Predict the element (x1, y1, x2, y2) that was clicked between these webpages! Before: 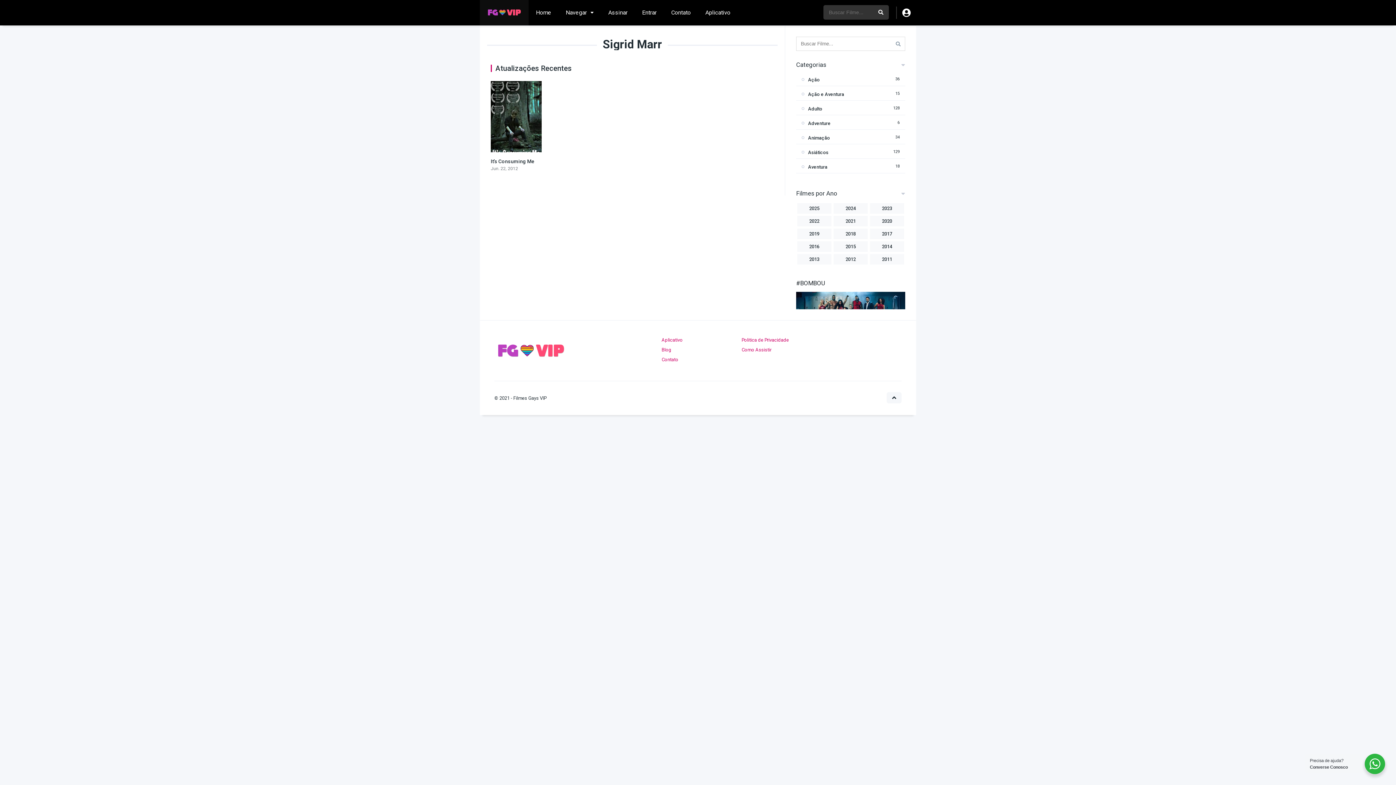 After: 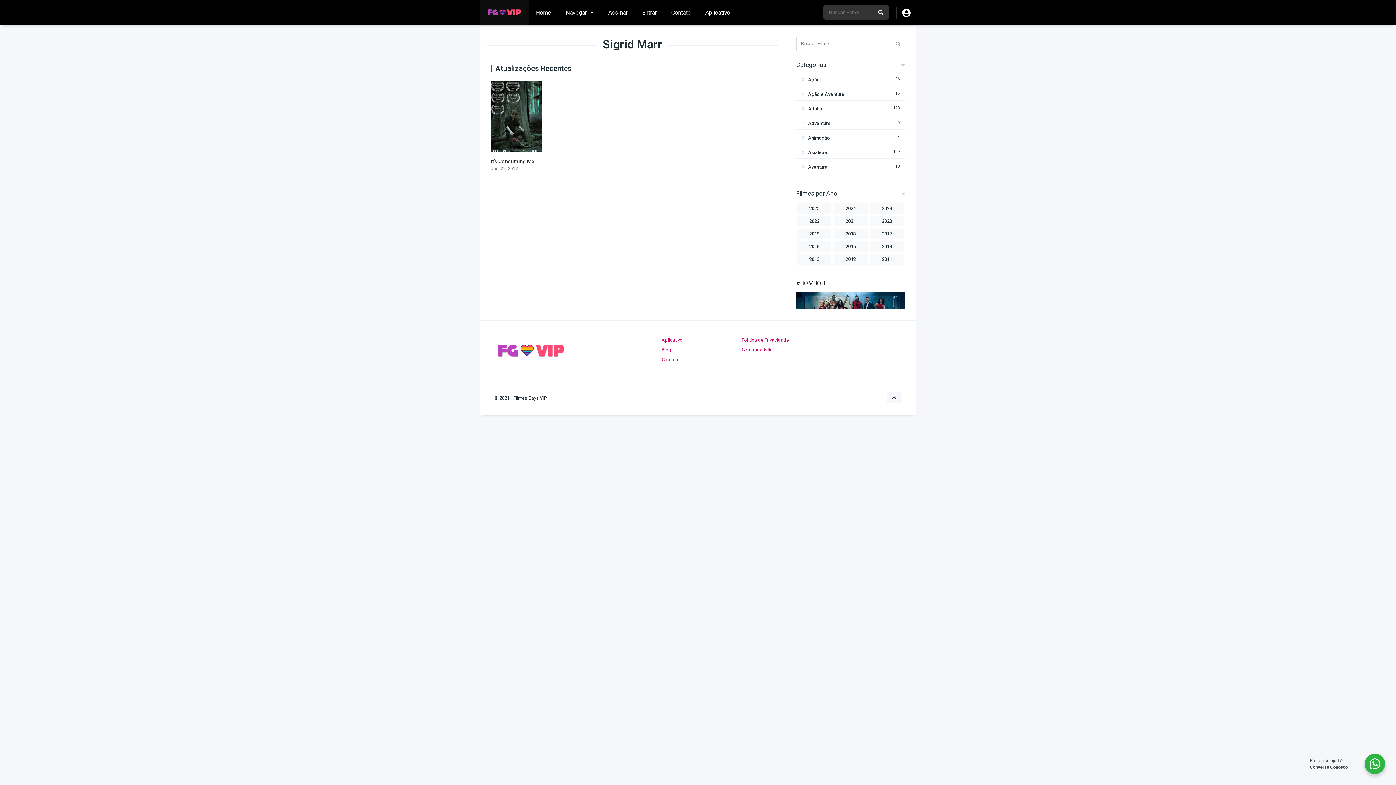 Action: bbox: (886, 392, 901, 403)